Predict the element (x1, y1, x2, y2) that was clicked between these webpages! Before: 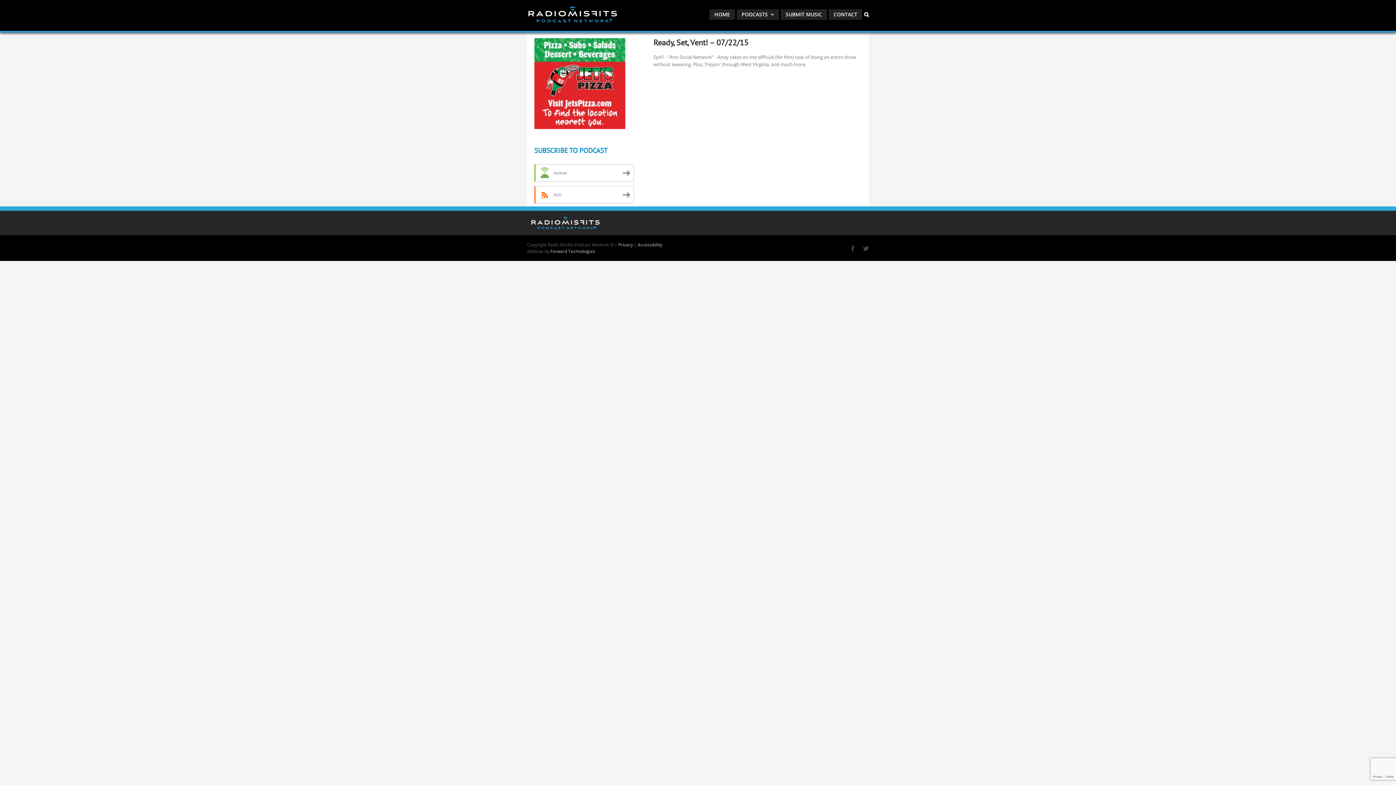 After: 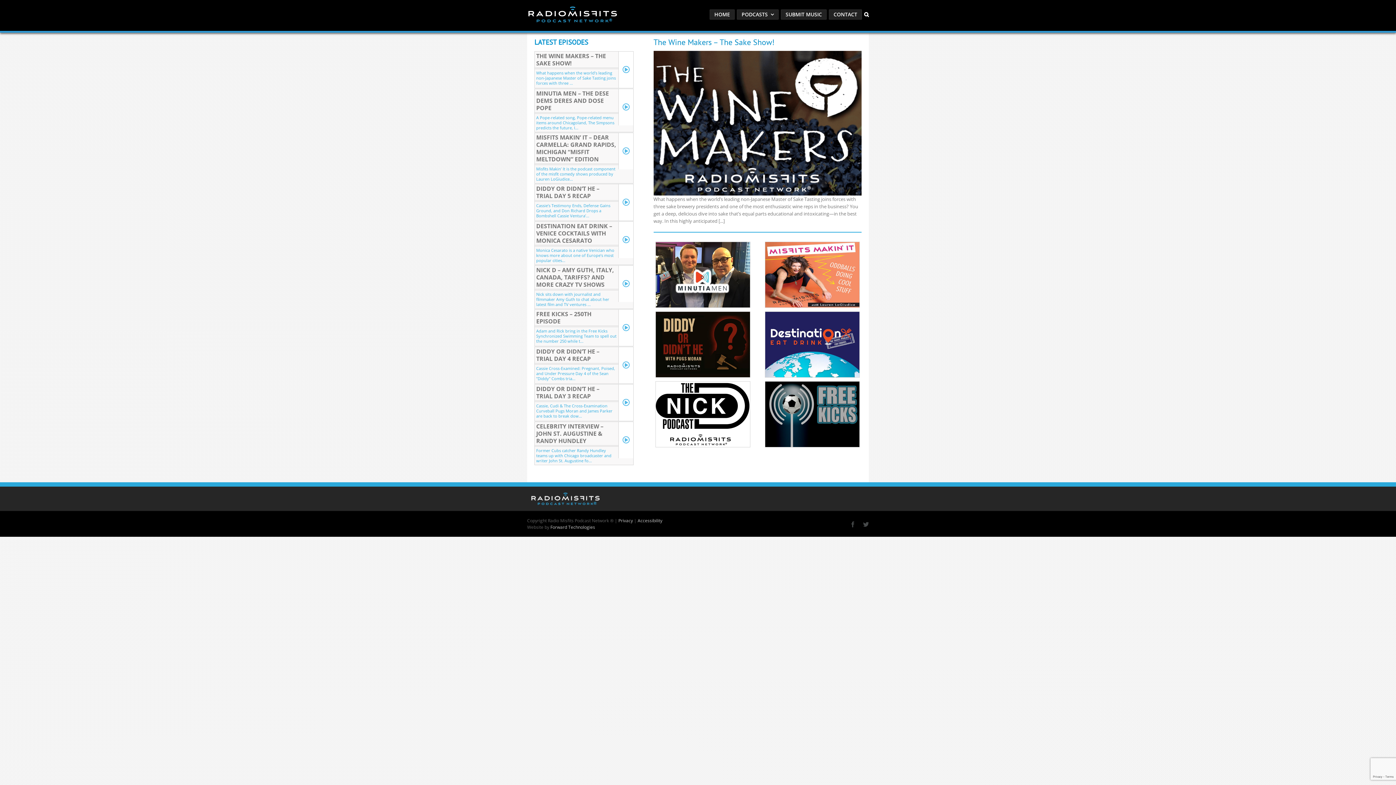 Action: label: HOME bbox: (709, 0, 734, 29)